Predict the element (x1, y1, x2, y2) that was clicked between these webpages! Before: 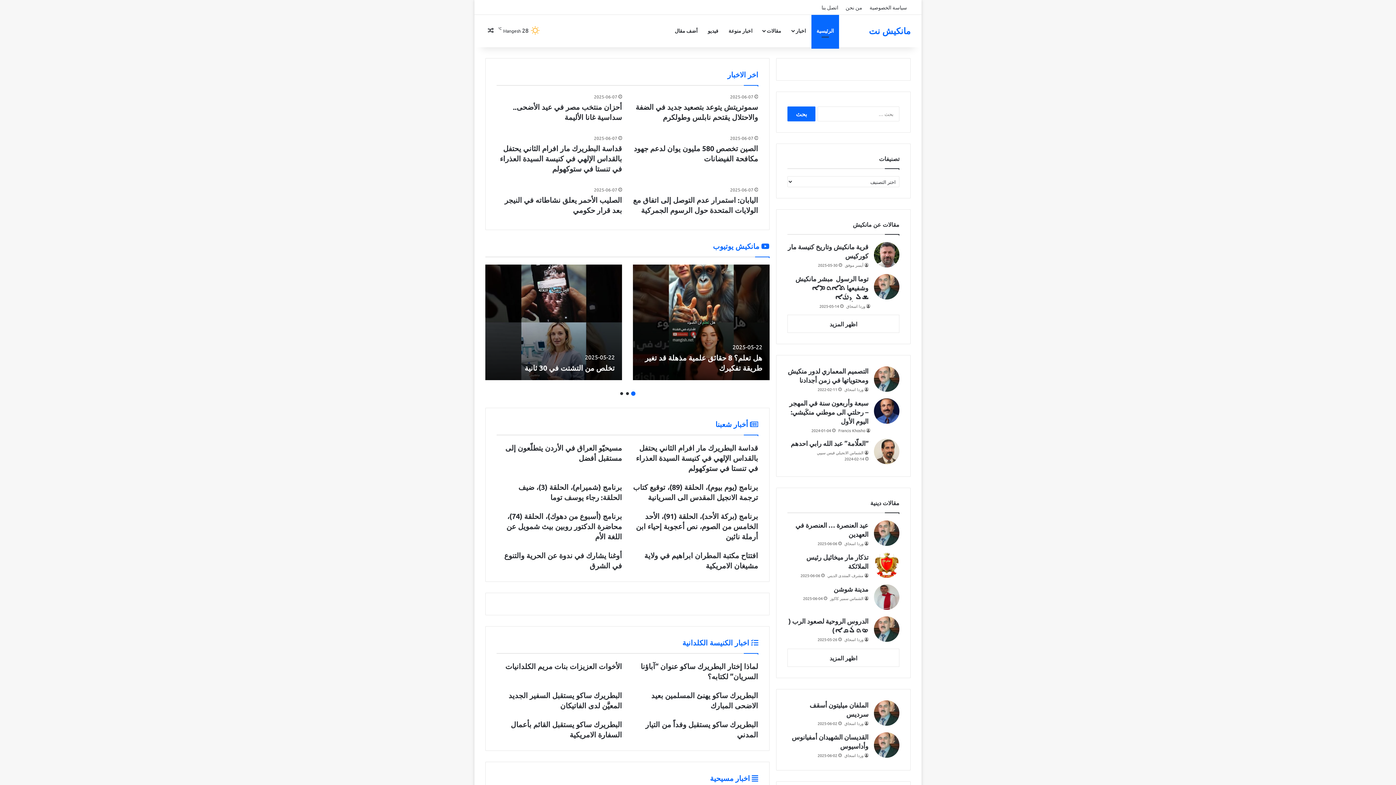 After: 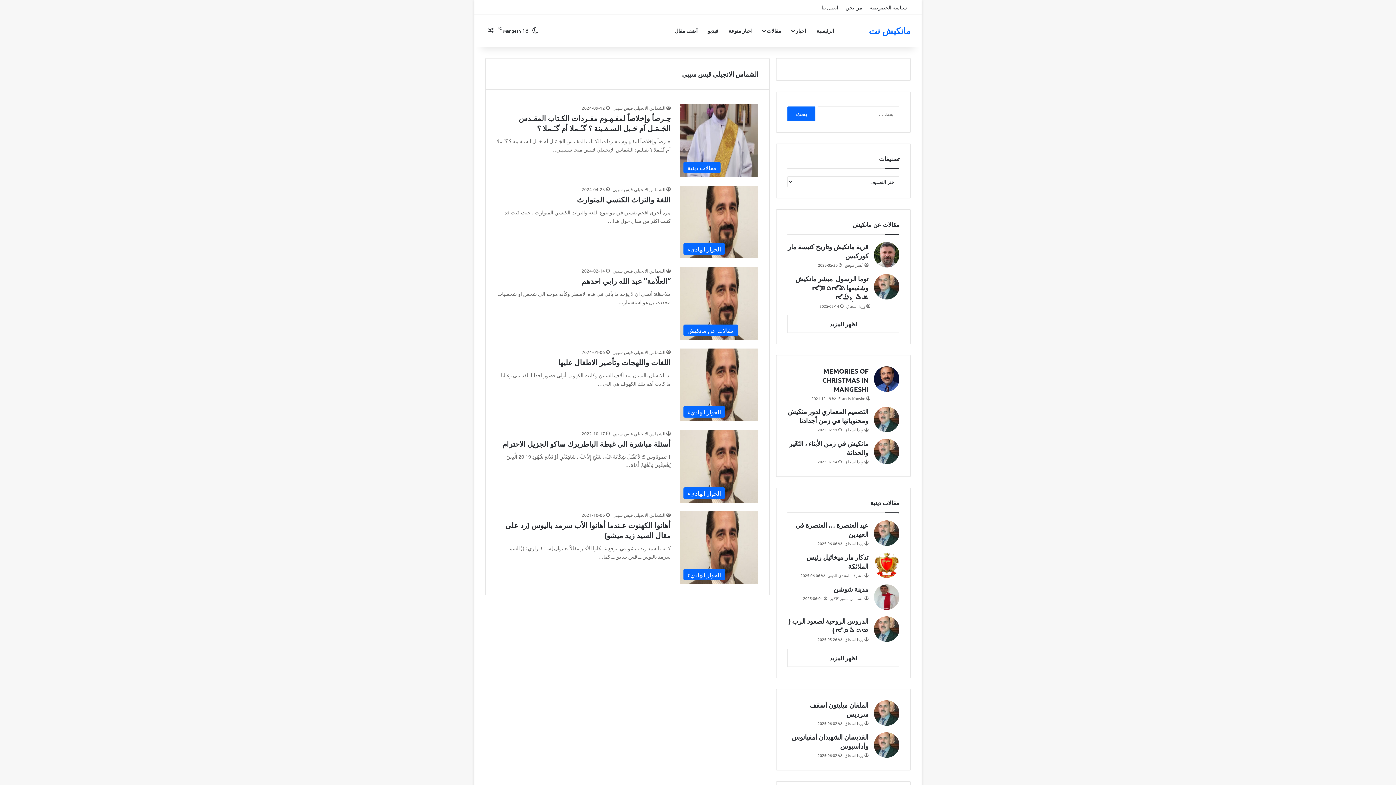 Action: label: الشماس الانجيلي قيس سيپي bbox: (817, 449, 868, 455)